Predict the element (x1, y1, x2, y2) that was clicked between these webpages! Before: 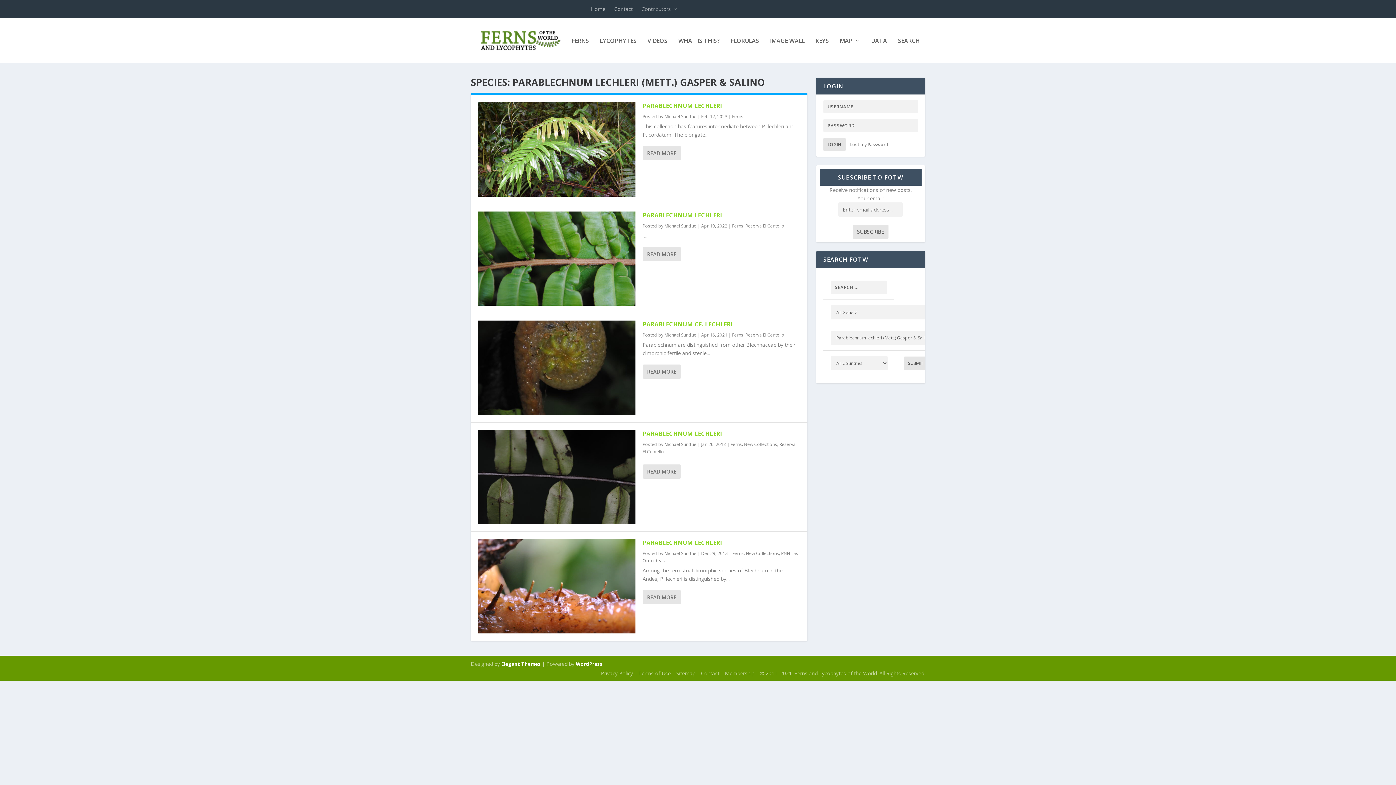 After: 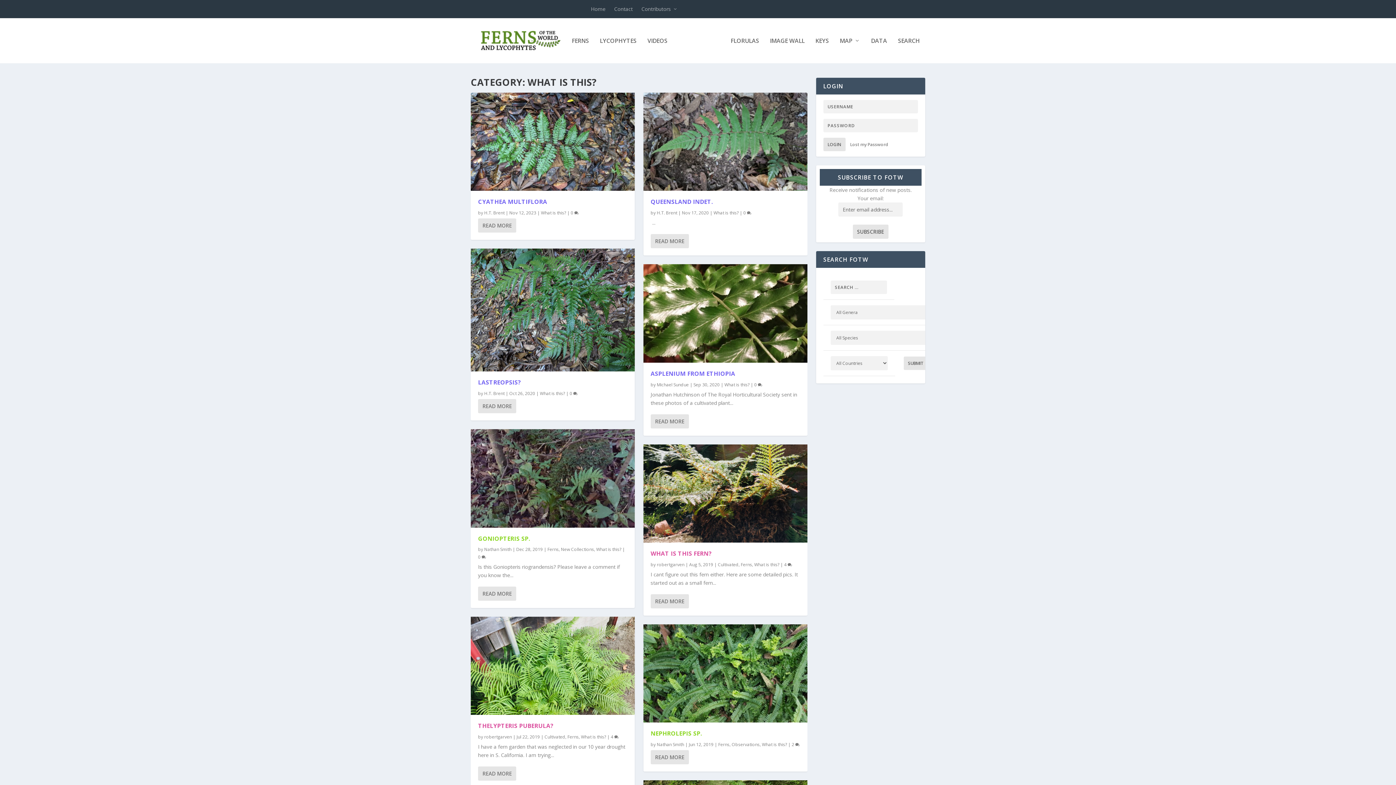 Action: label: WHAT IS THIS? bbox: (678, 37, 719, 63)